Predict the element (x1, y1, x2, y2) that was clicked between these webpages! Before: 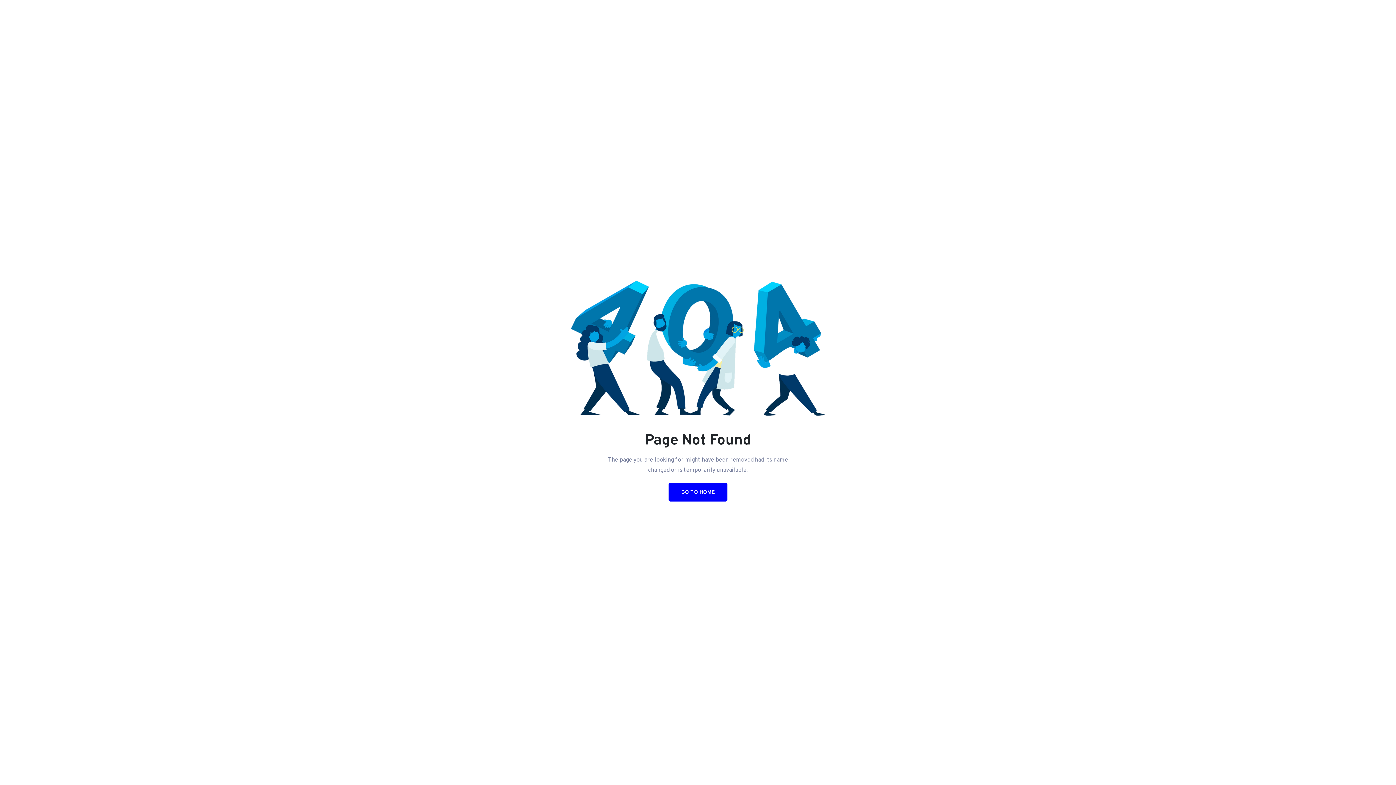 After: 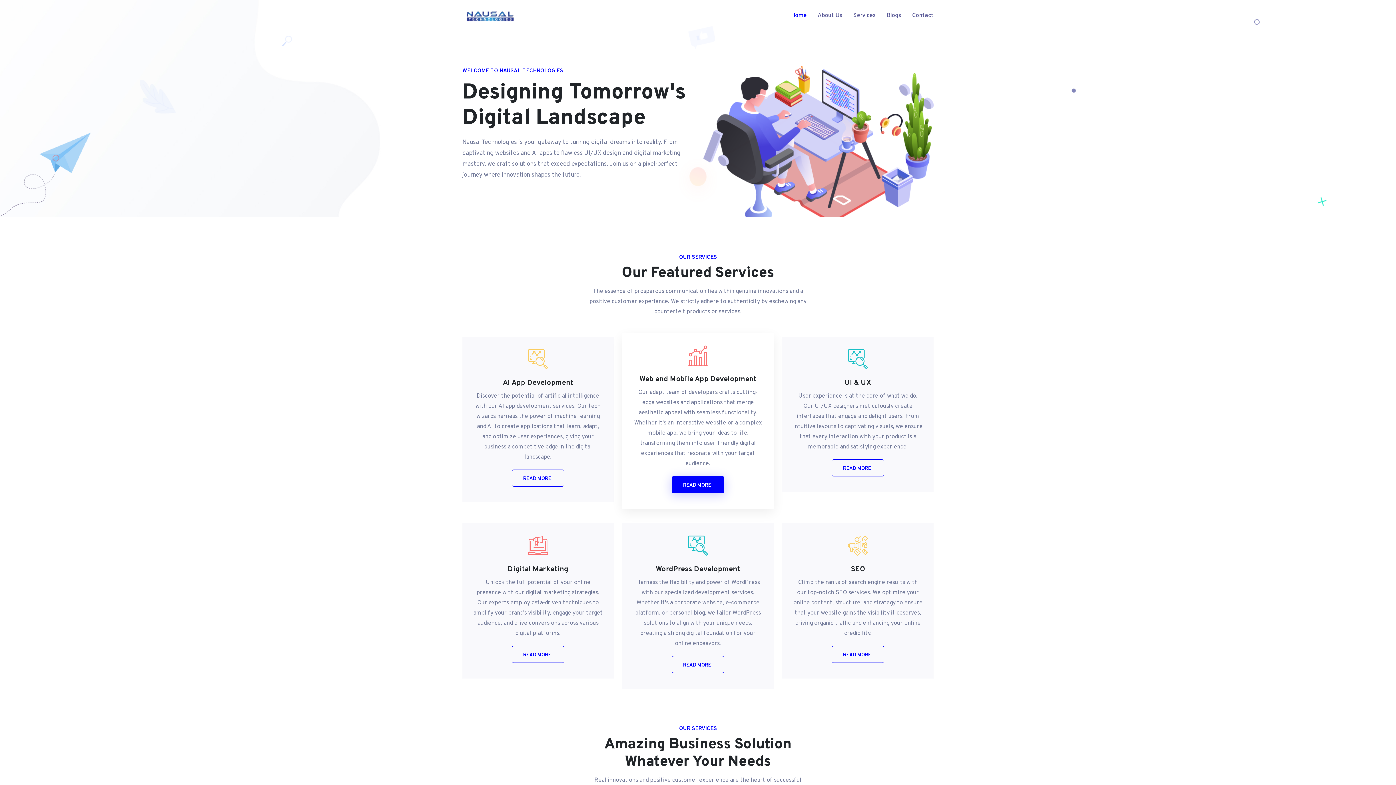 Action: bbox: (668, 482, 727, 501) label: GO TO HOME